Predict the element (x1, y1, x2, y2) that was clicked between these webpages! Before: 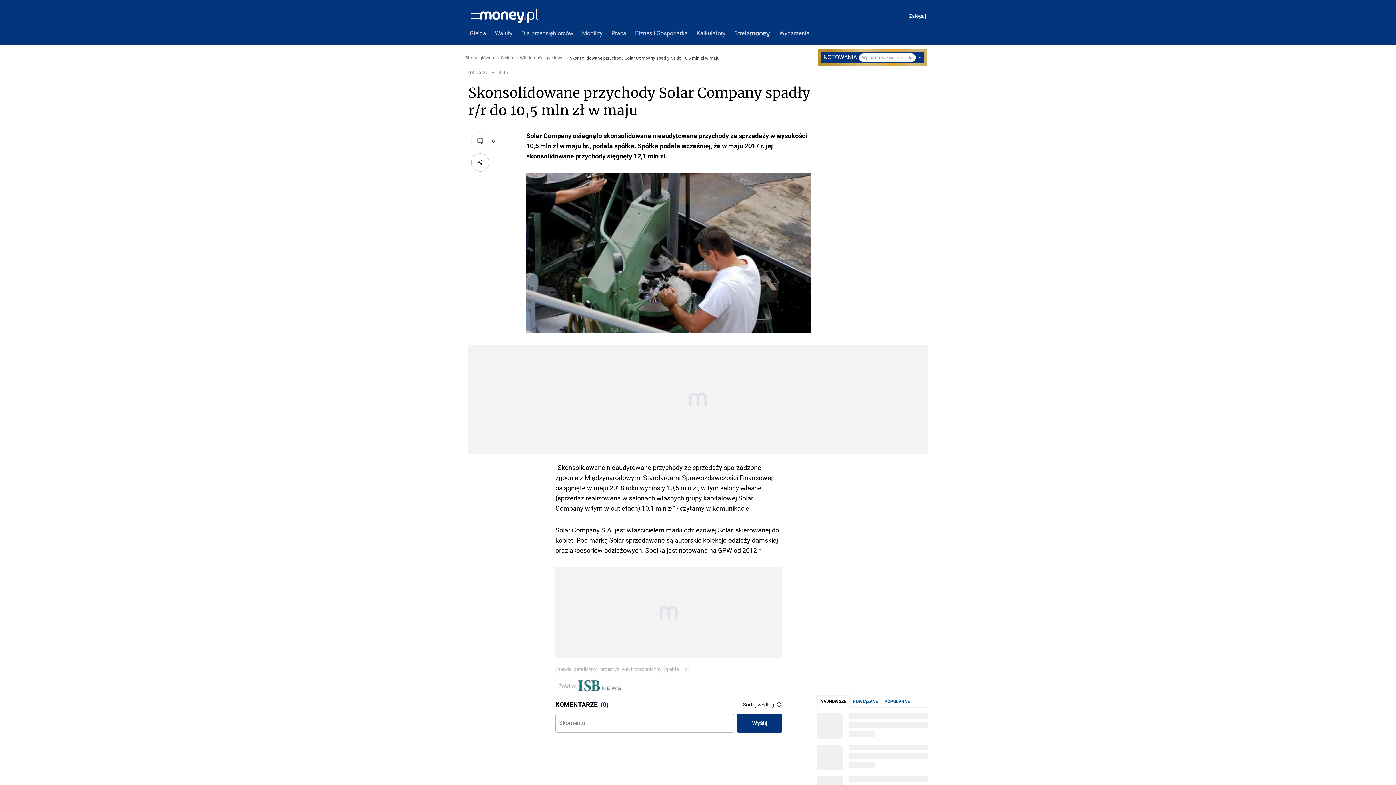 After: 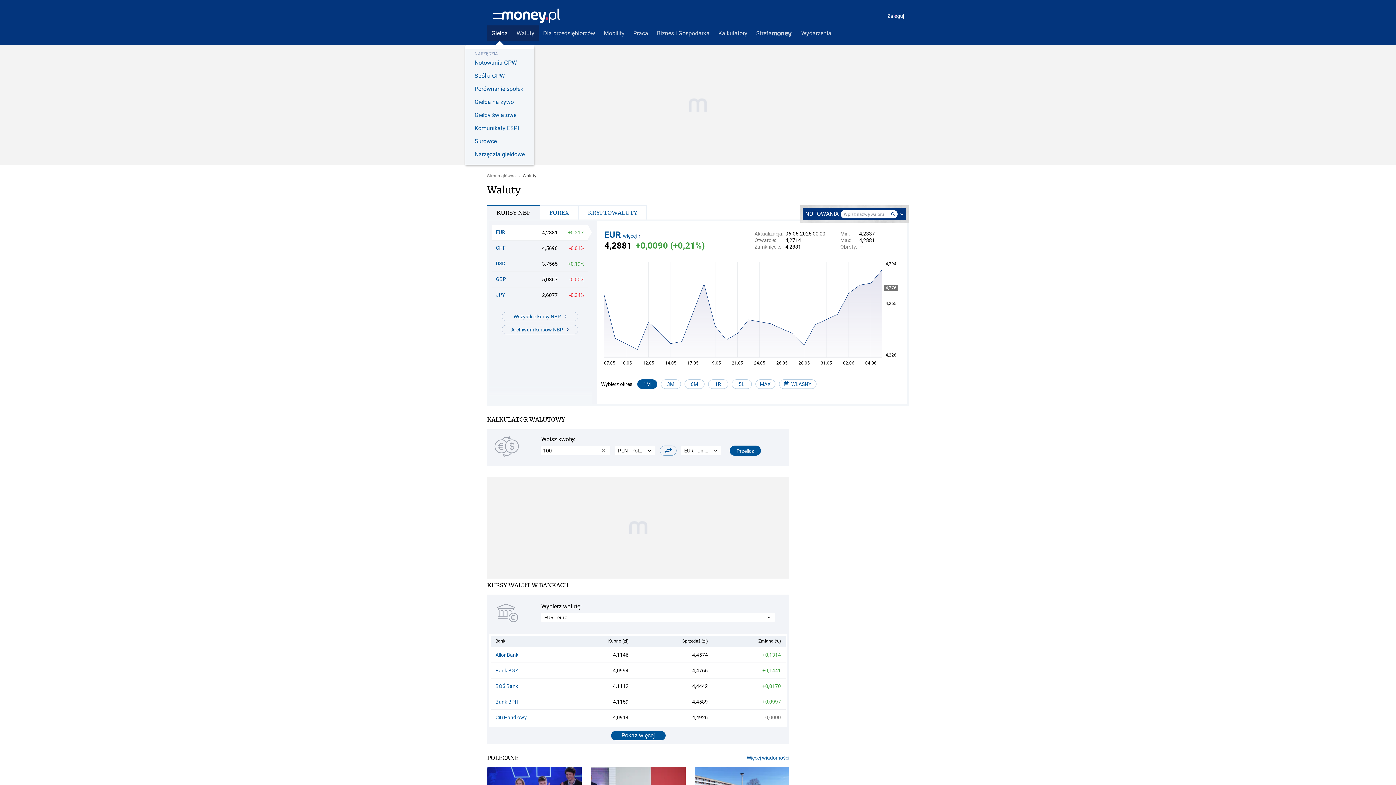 Action: label: Waluty bbox: (490, 25, 517, 41)